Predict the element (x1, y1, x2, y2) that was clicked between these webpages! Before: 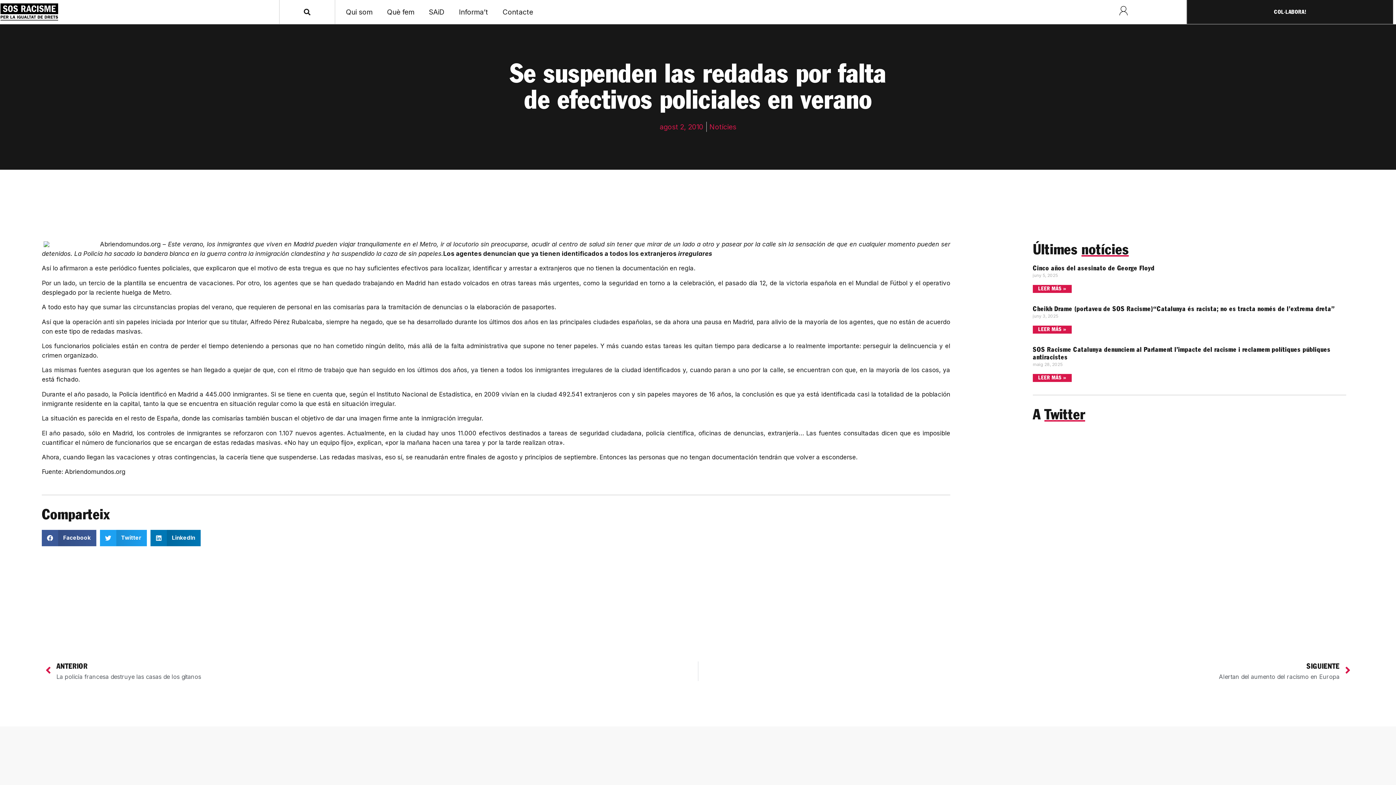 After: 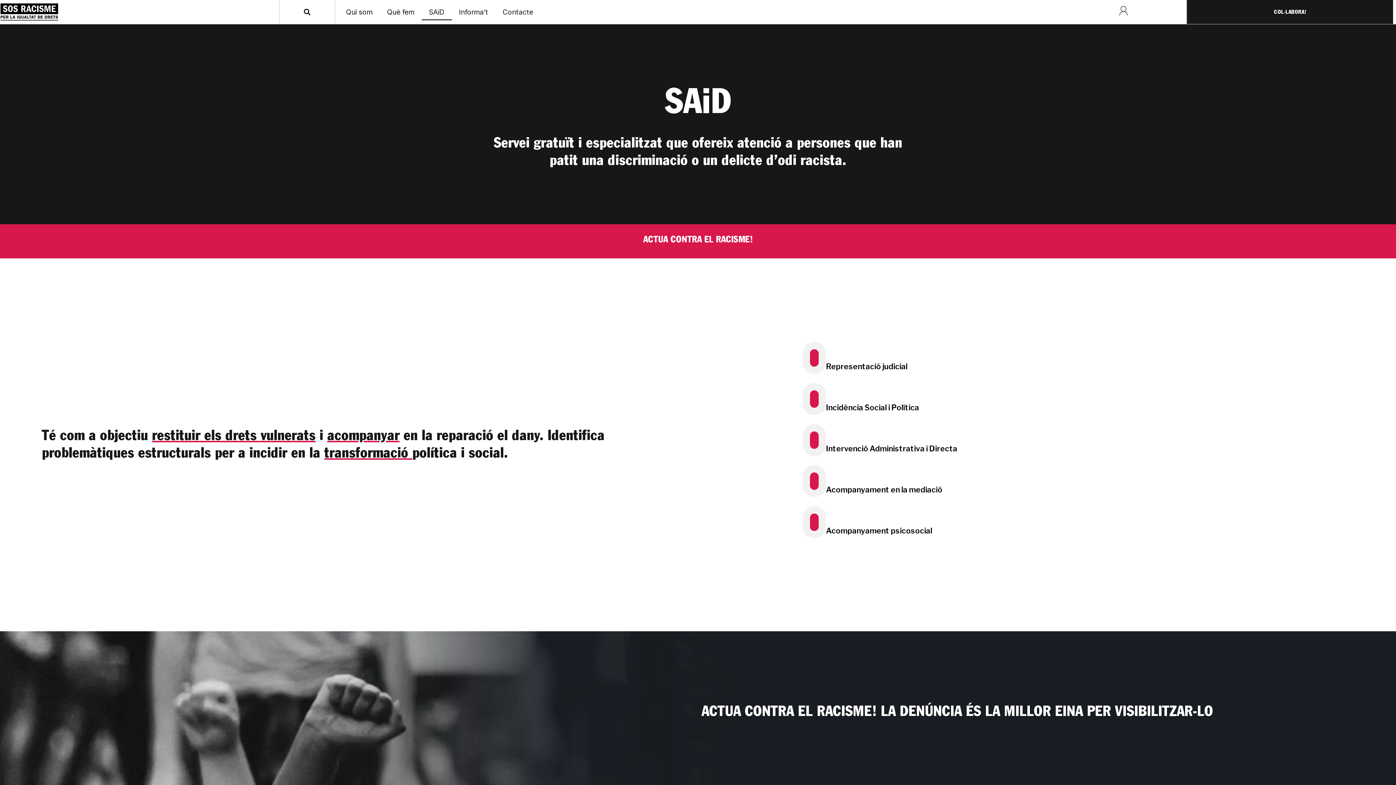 Action: bbox: (421, 3, 451, 20) label: SAiD